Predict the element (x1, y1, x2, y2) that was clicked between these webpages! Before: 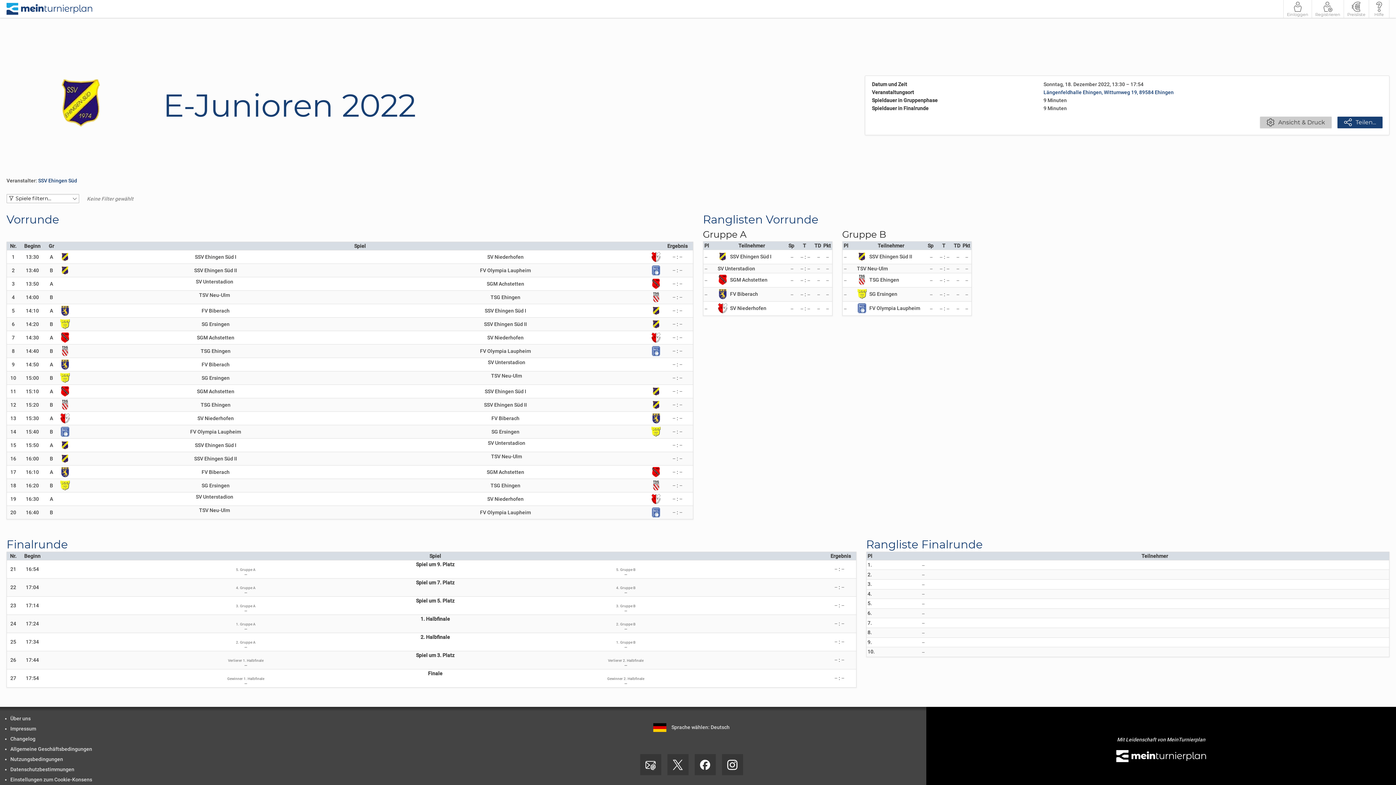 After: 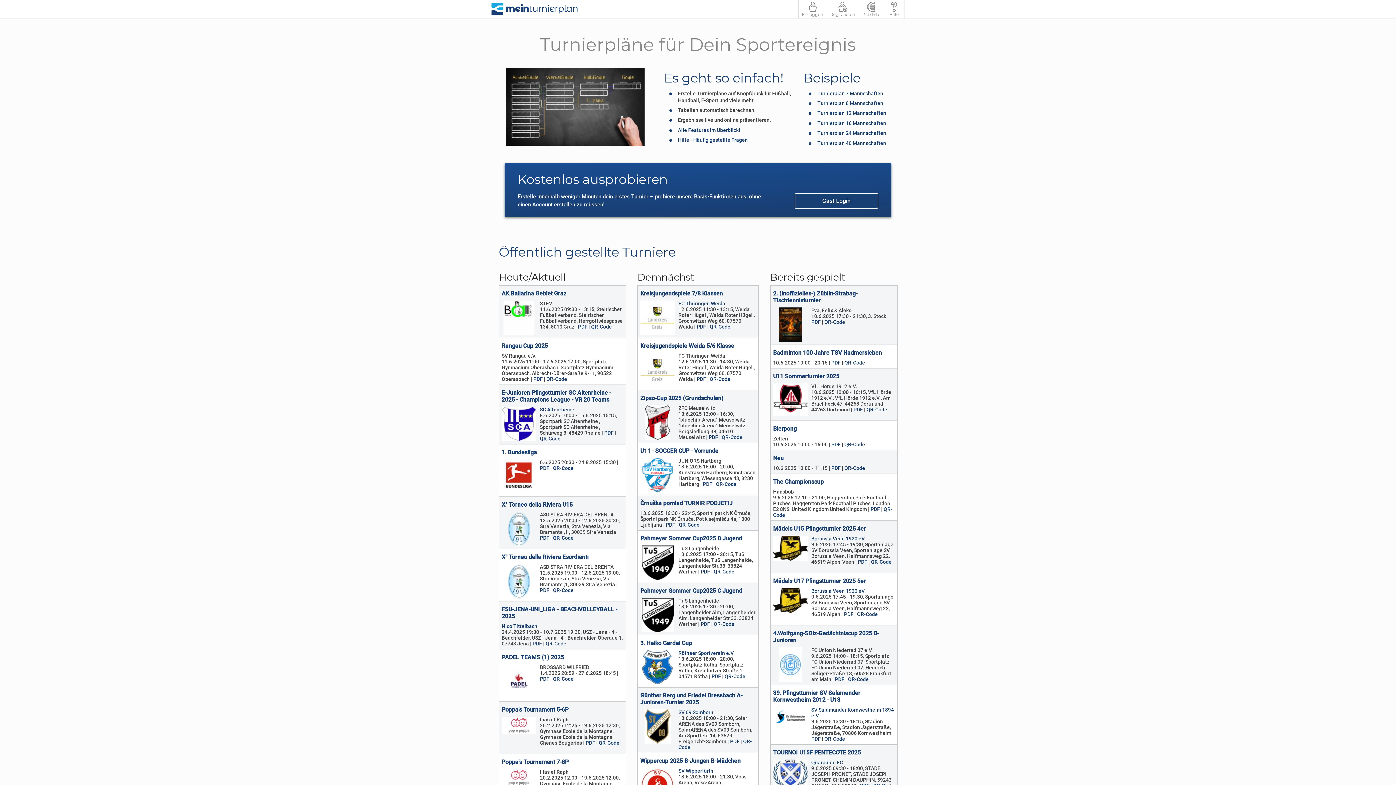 Action: bbox: (6, 0, 92, 17)